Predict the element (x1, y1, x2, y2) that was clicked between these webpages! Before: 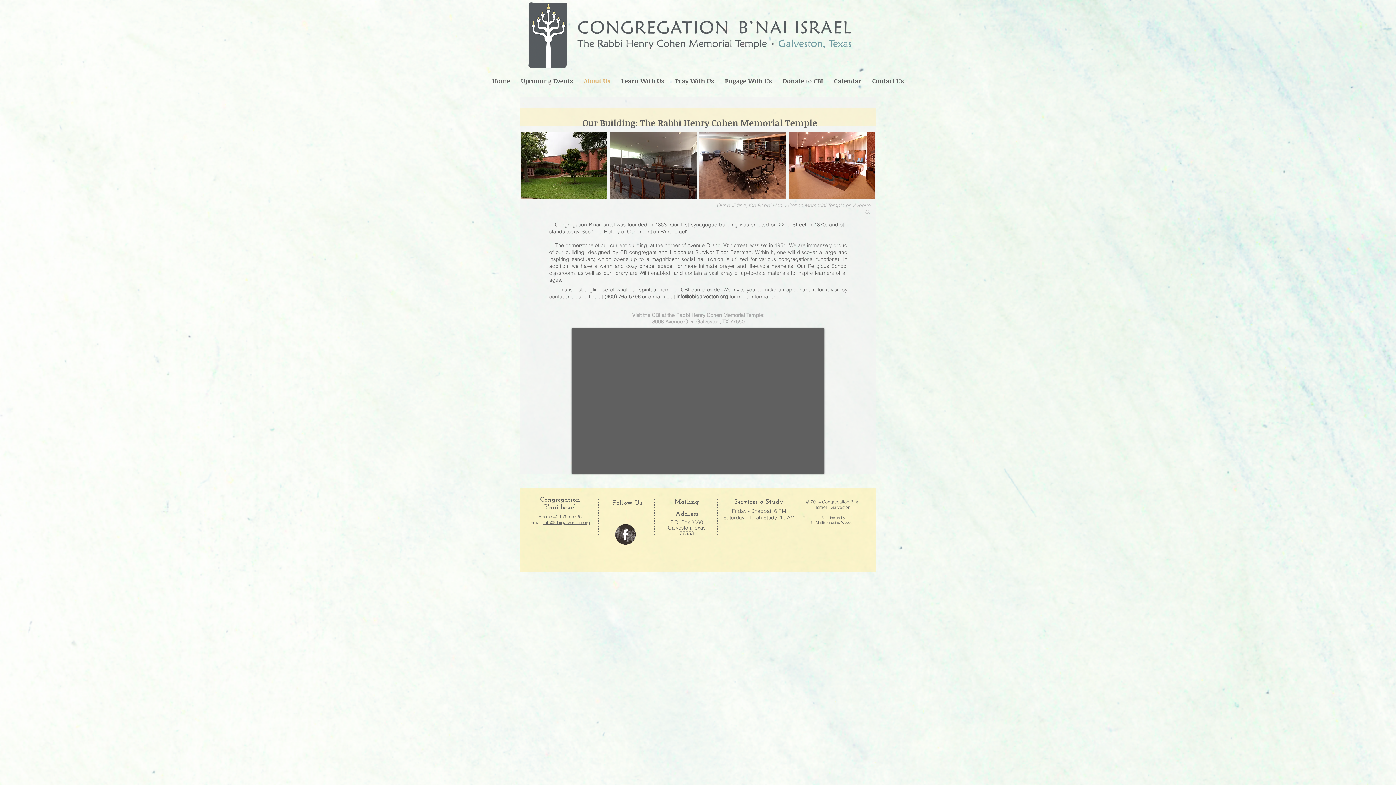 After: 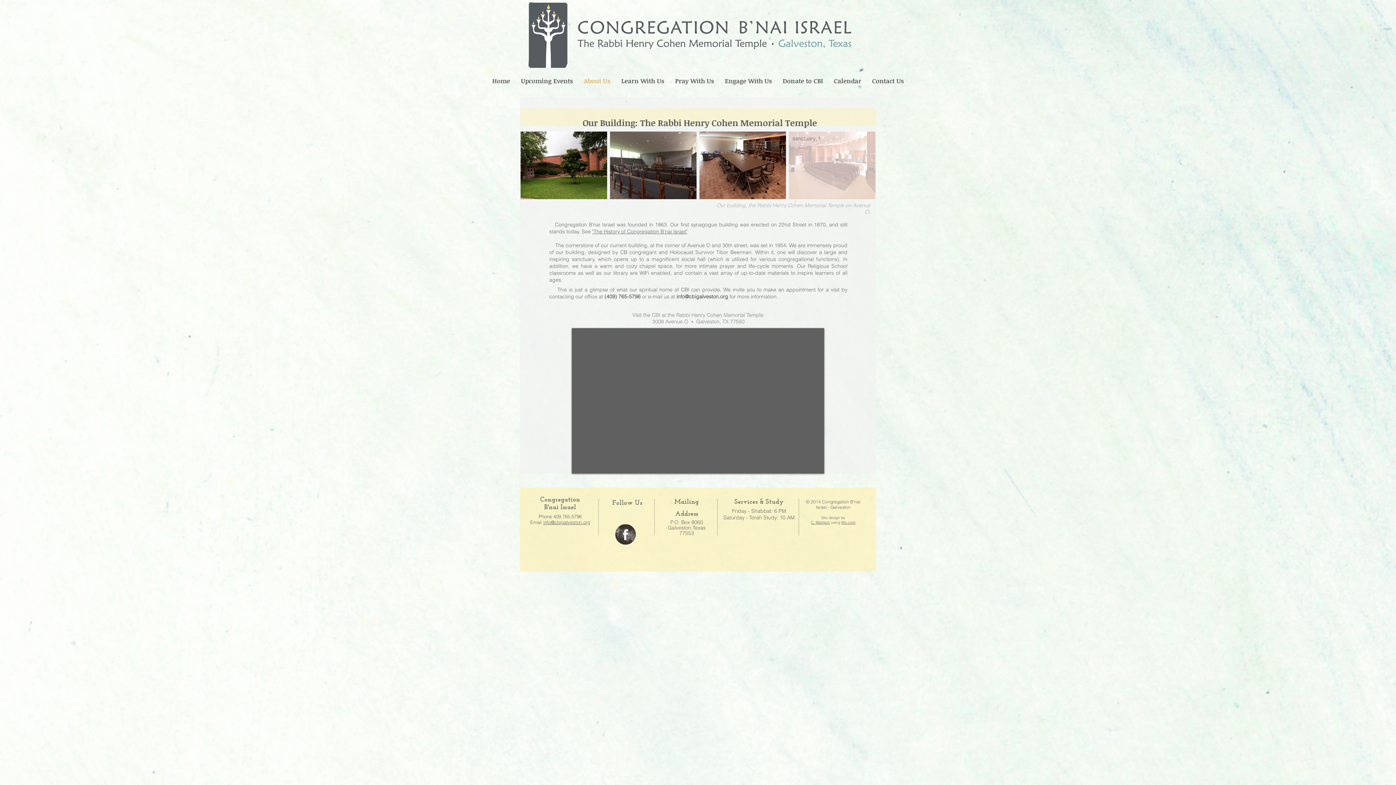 Action: bbox: (789, 131, 875, 199) label: sanctuary_1